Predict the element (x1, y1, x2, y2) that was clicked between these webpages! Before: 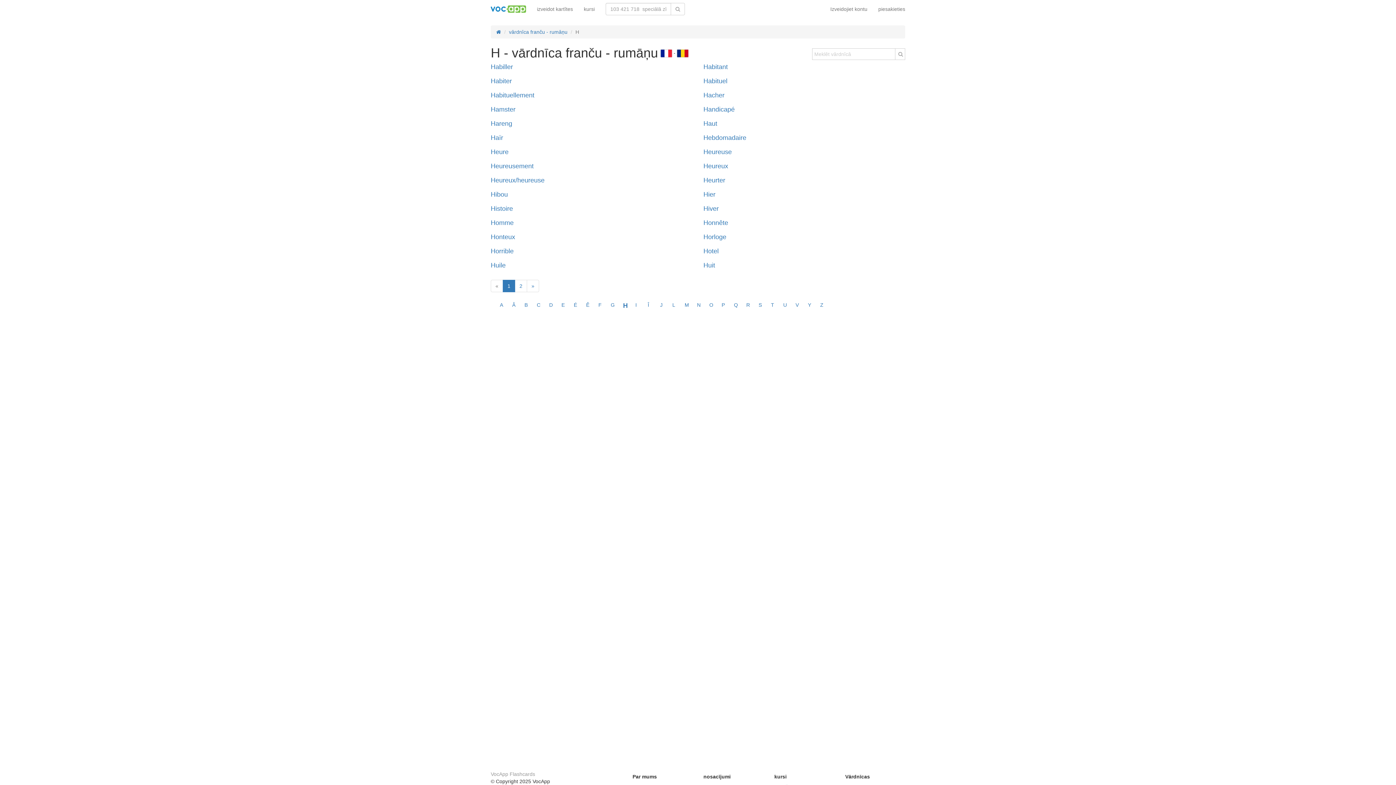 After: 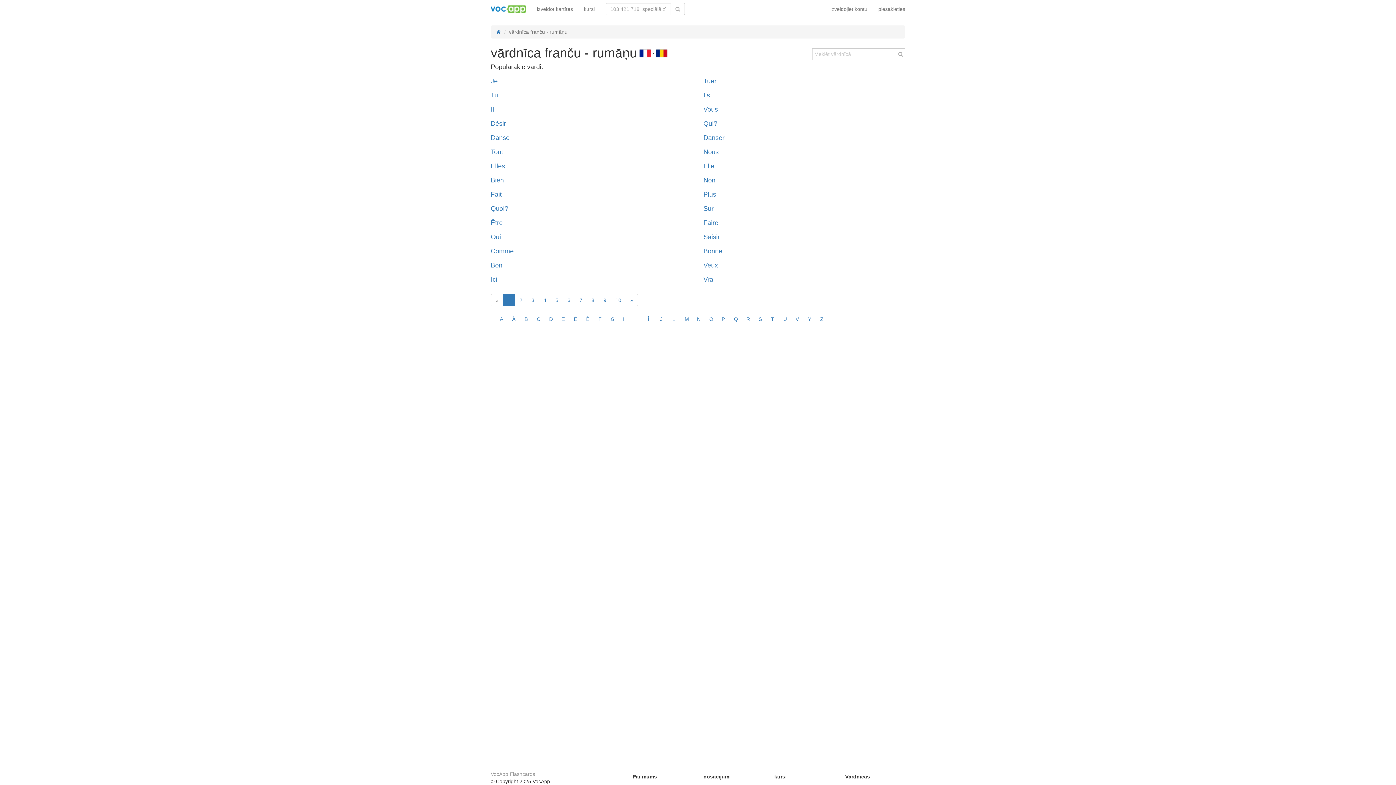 Action: bbox: (895, 48, 905, 60)